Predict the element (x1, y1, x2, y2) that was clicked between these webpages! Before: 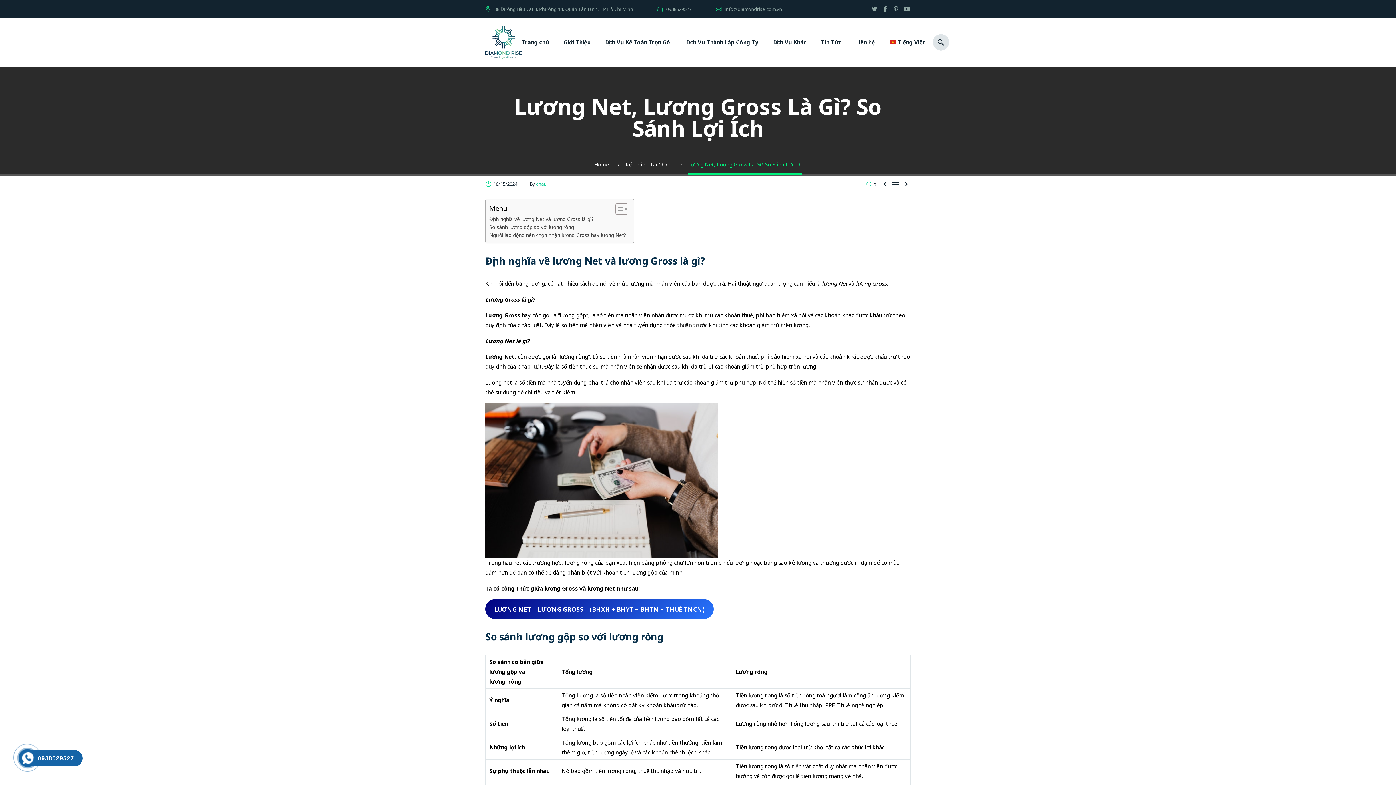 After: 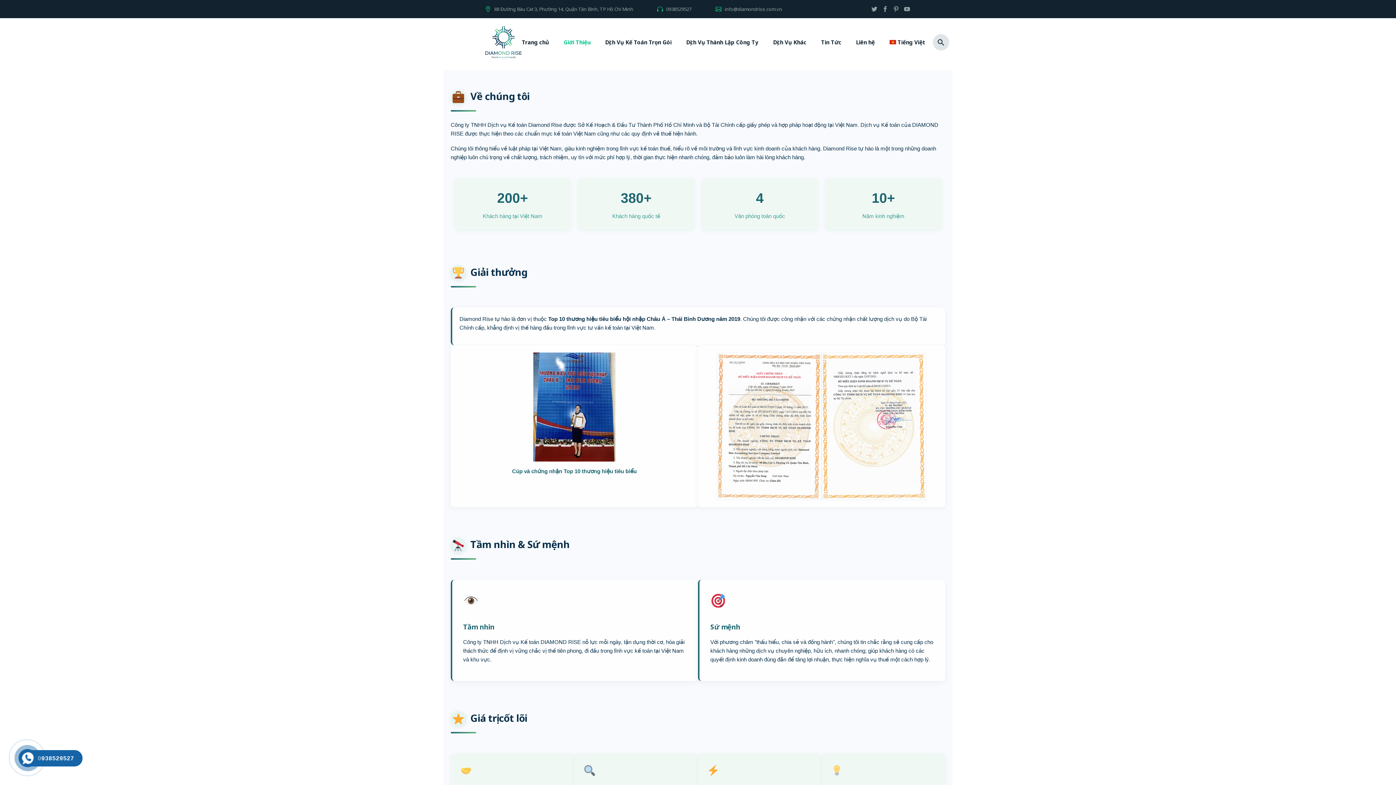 Action: bbox: (556, 25, 598, 59) label: Giới Thiệu